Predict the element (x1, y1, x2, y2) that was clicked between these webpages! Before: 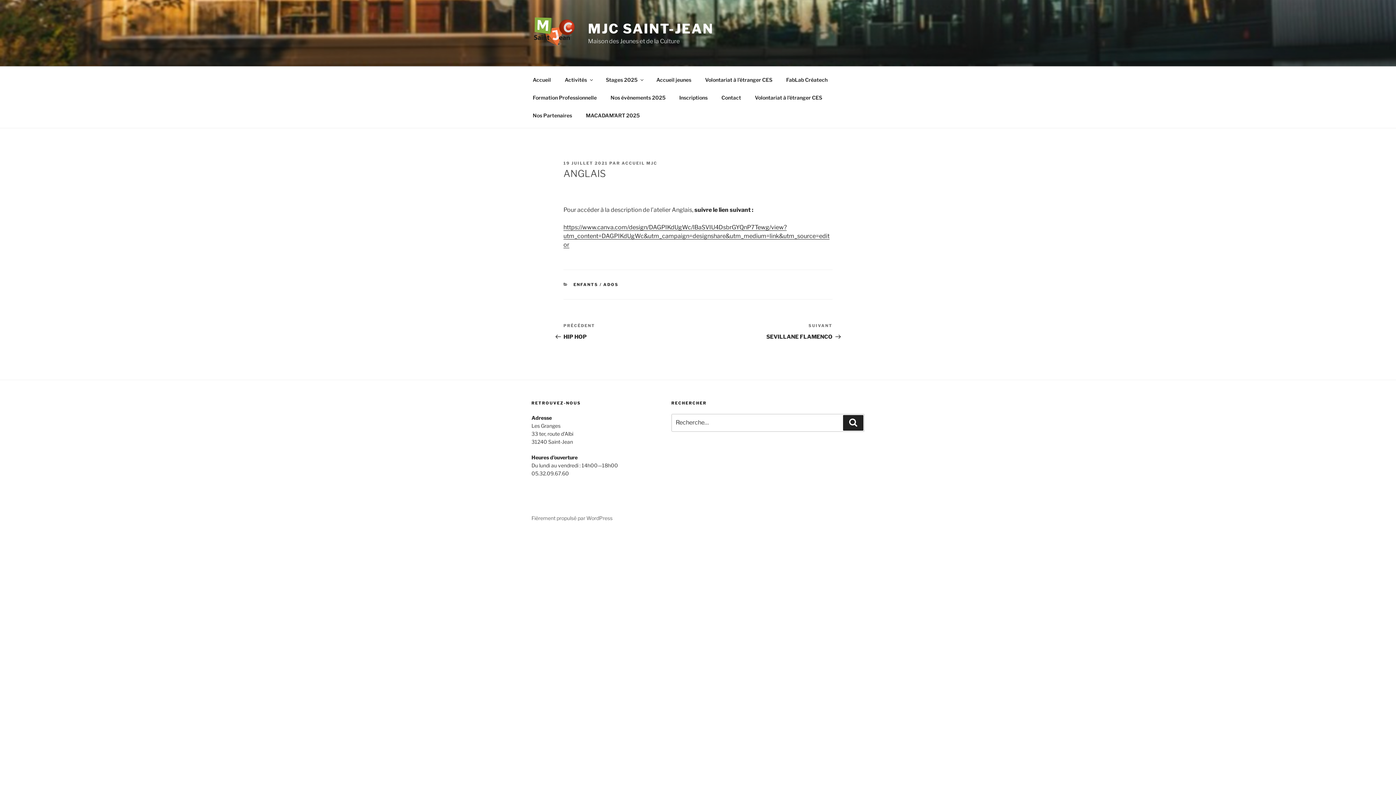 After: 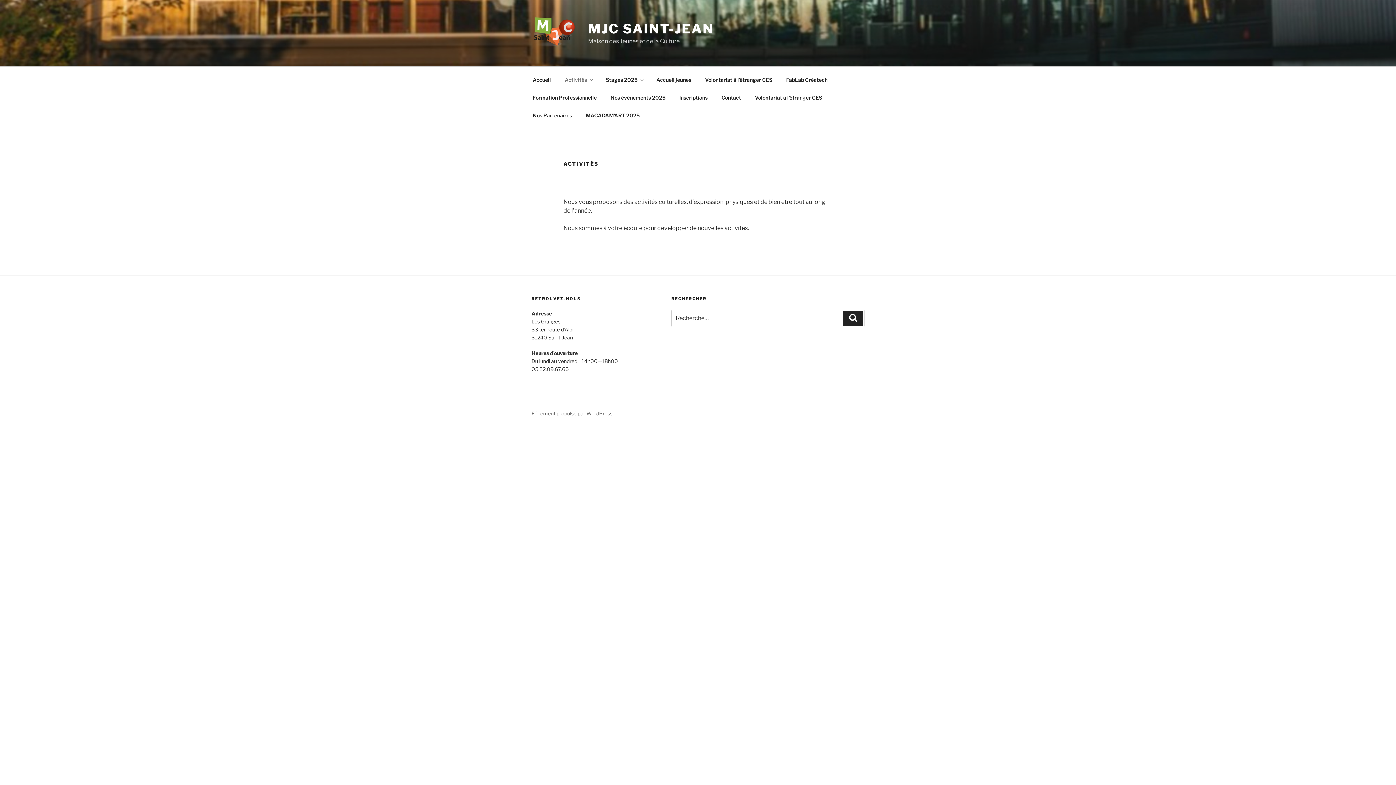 Action: label: Activités bbox: (558, 70, 598, 88)